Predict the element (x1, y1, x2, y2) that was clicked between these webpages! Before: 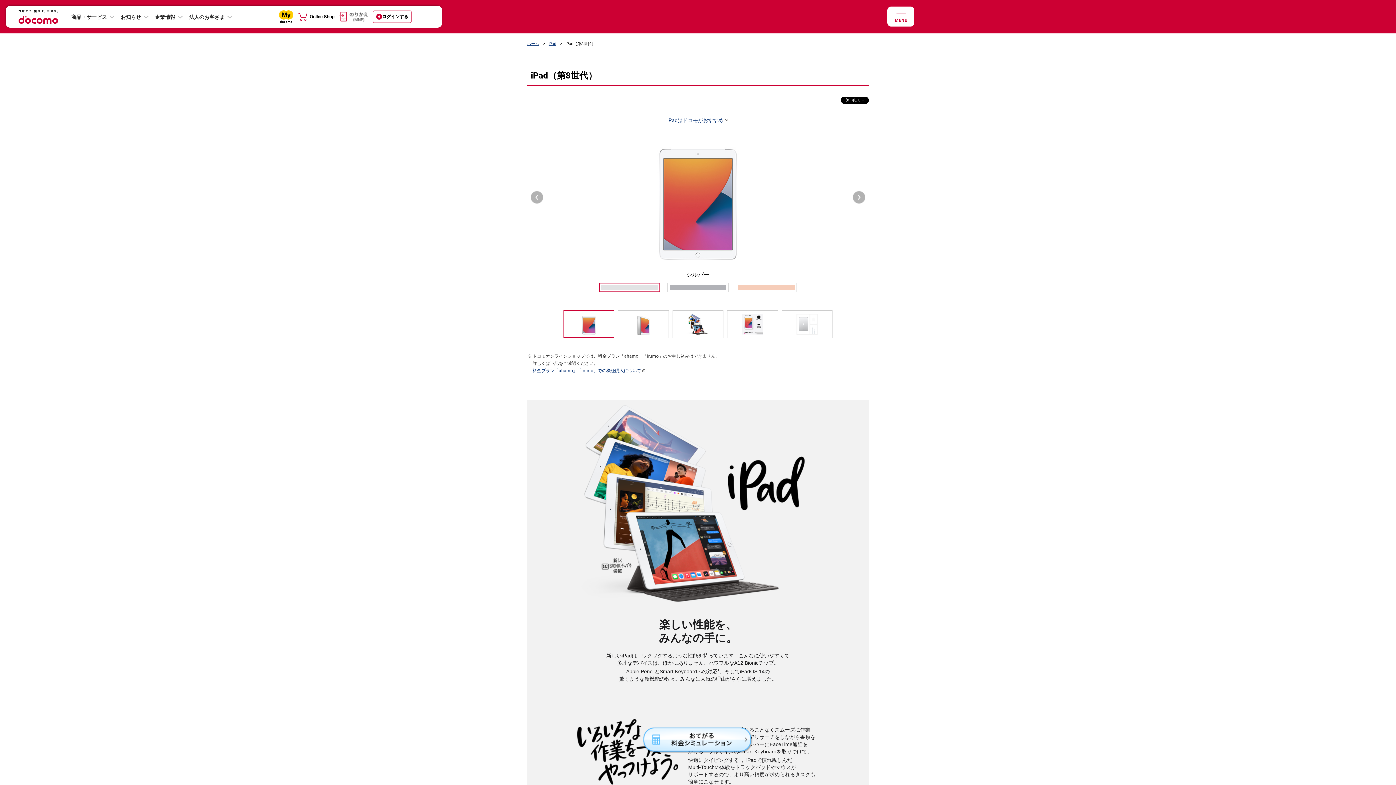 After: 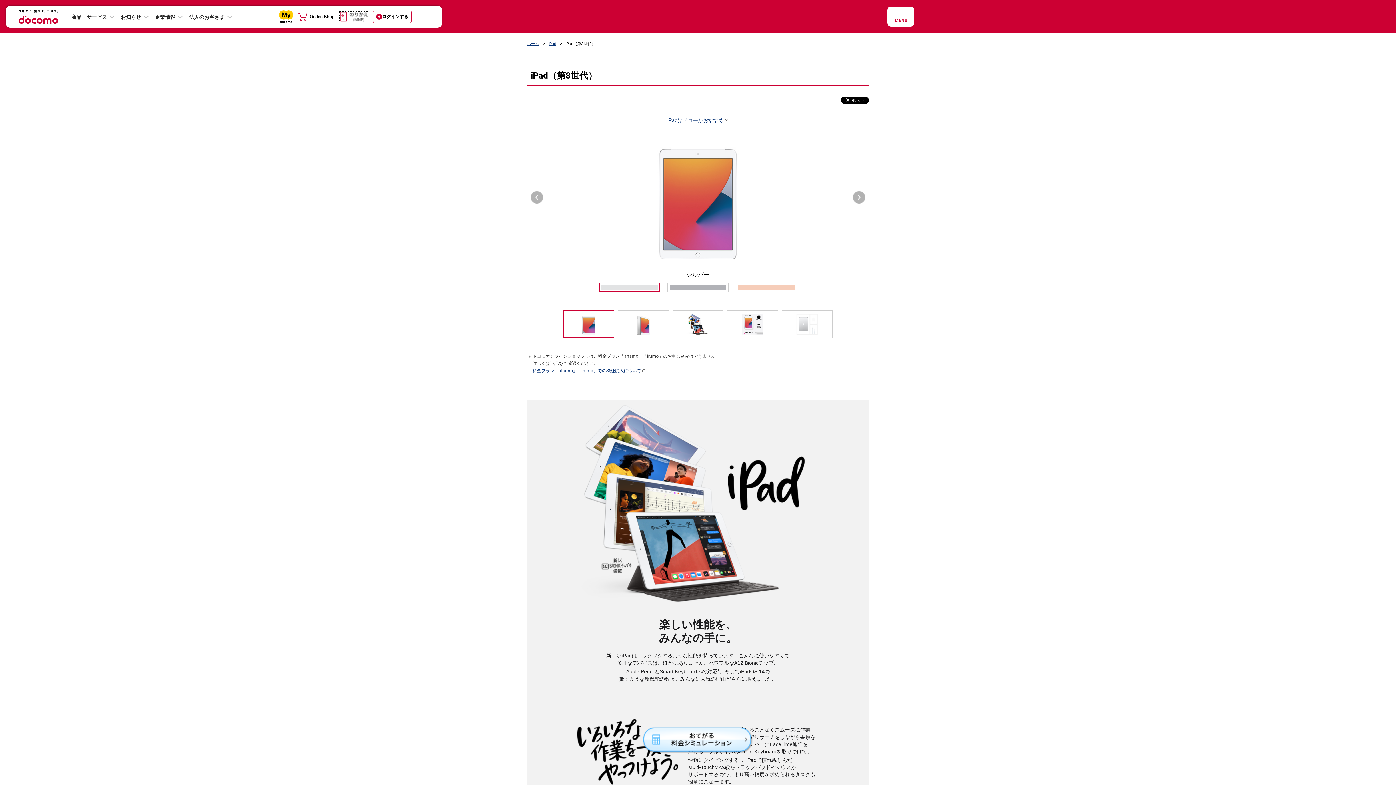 Action: bbox: (339, 11, 368, 21)